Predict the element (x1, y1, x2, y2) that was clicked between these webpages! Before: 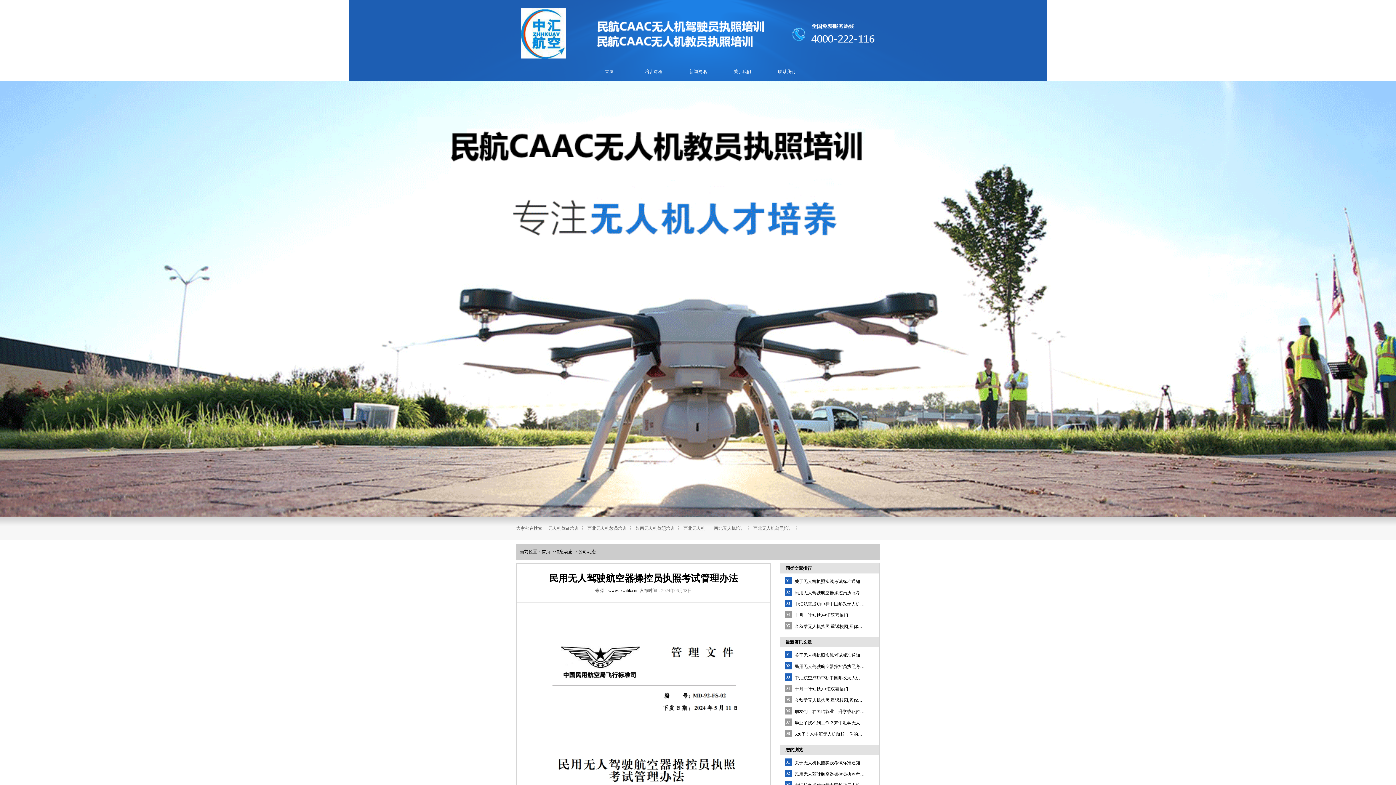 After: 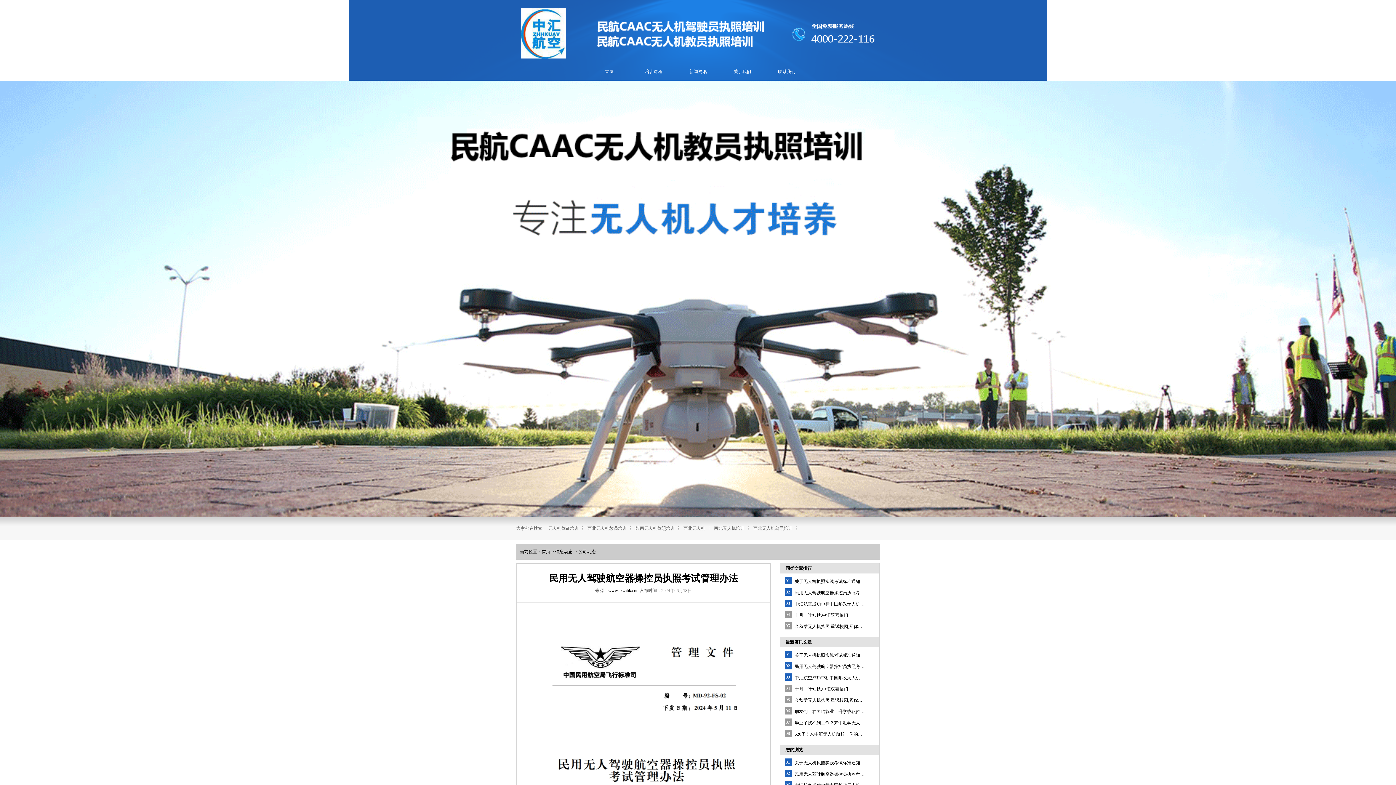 Action: label: 无人机驾证培训 bbox: (544, 526, 582, 531)